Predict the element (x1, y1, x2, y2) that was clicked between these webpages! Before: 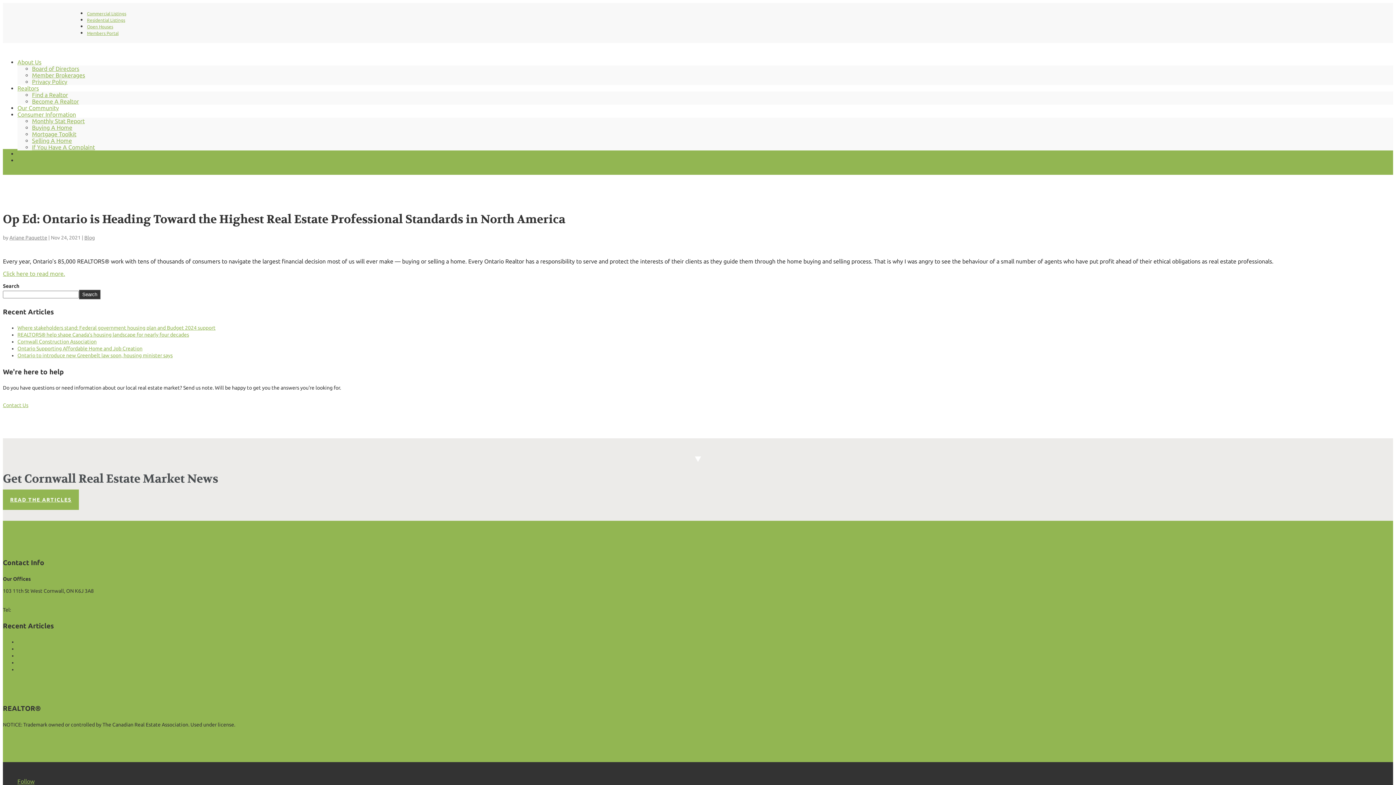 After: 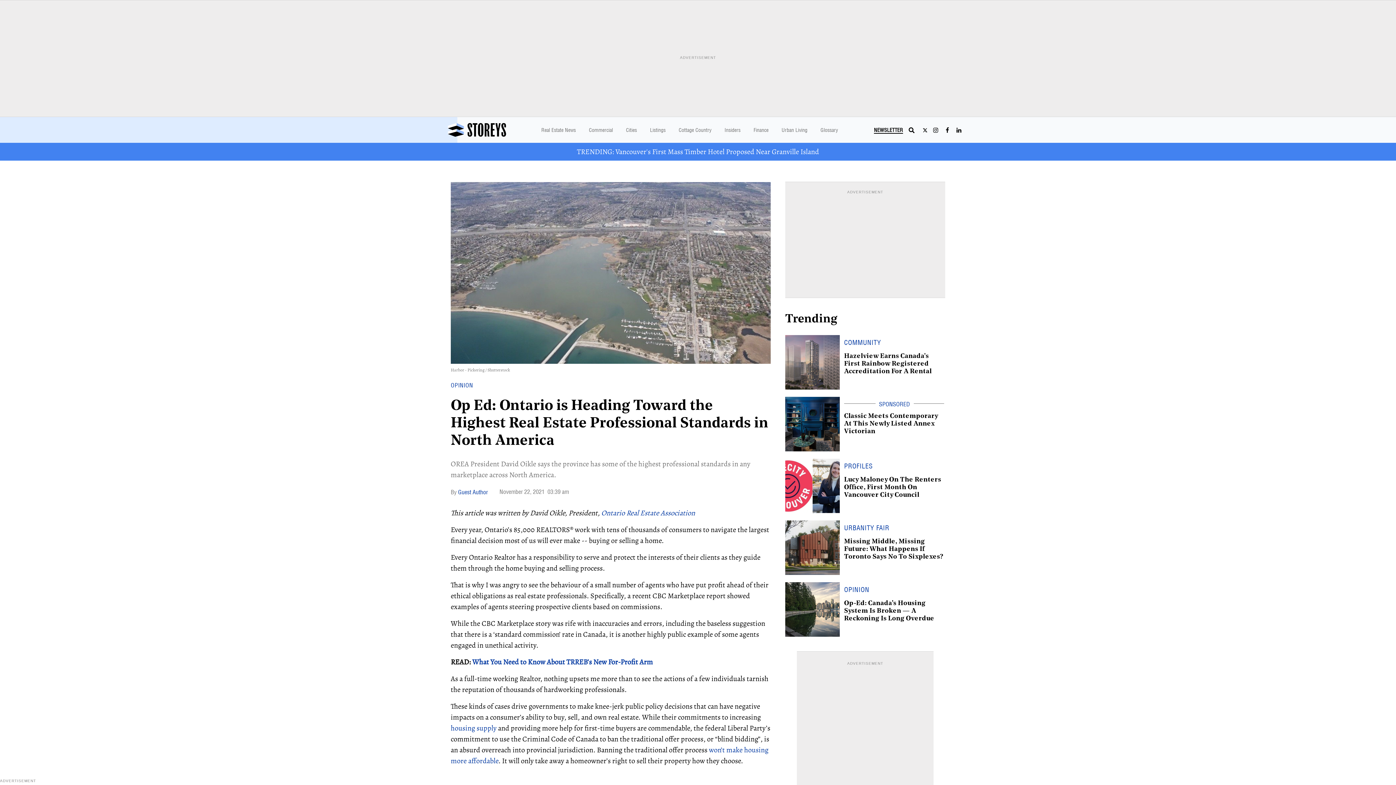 Action: label: Click here to read more. bbox: (2, 270, 65, 277)